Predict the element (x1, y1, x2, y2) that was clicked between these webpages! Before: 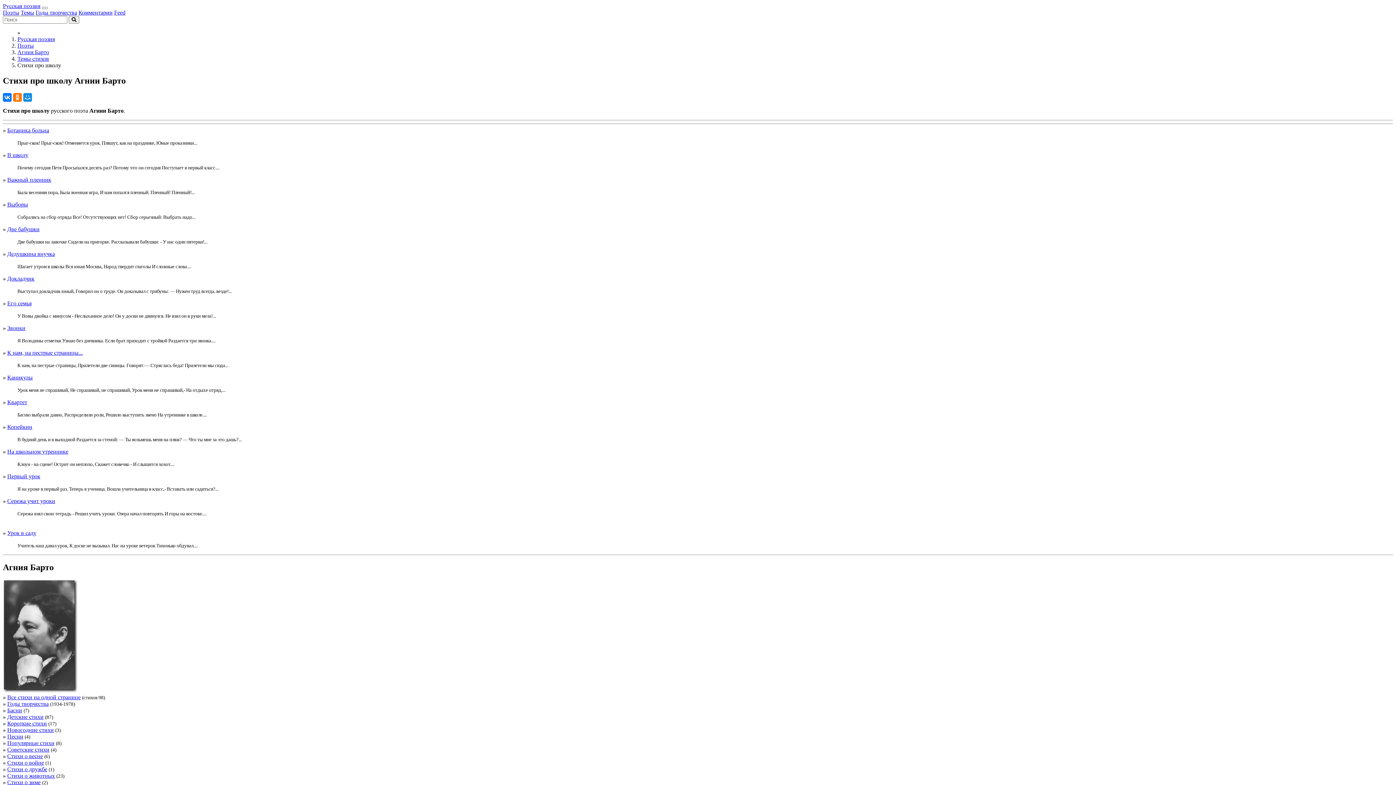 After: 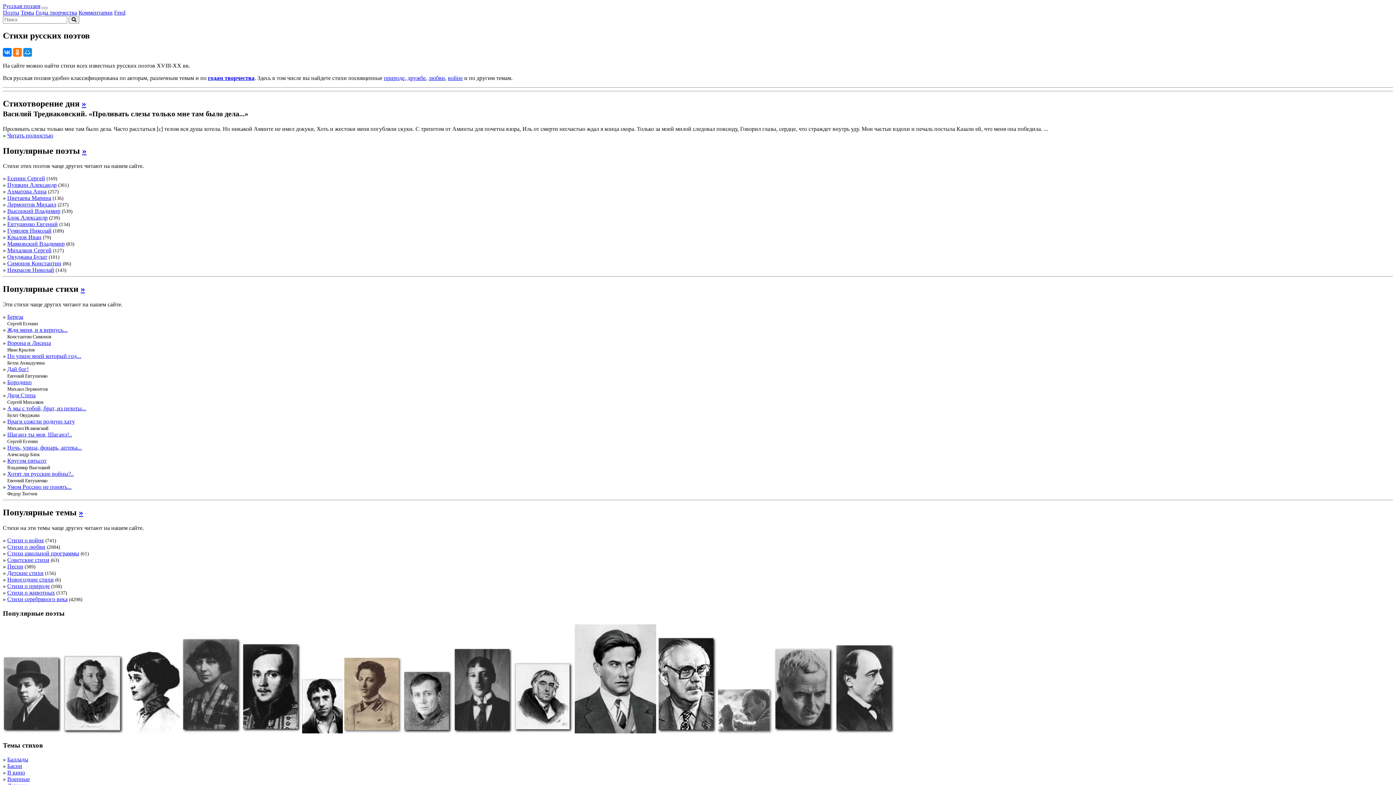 Action: bbox: (17, 36, 54, 42) label: Русская поэзия